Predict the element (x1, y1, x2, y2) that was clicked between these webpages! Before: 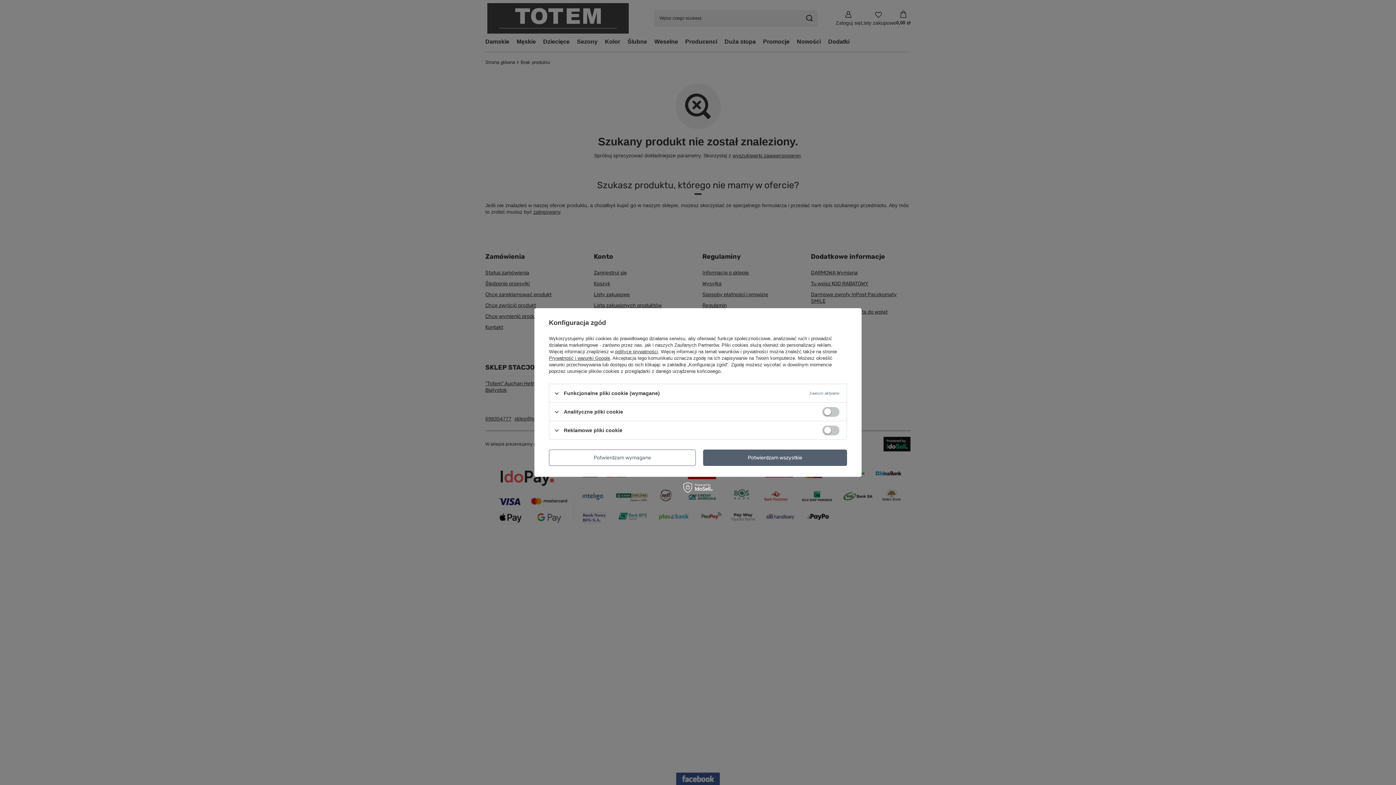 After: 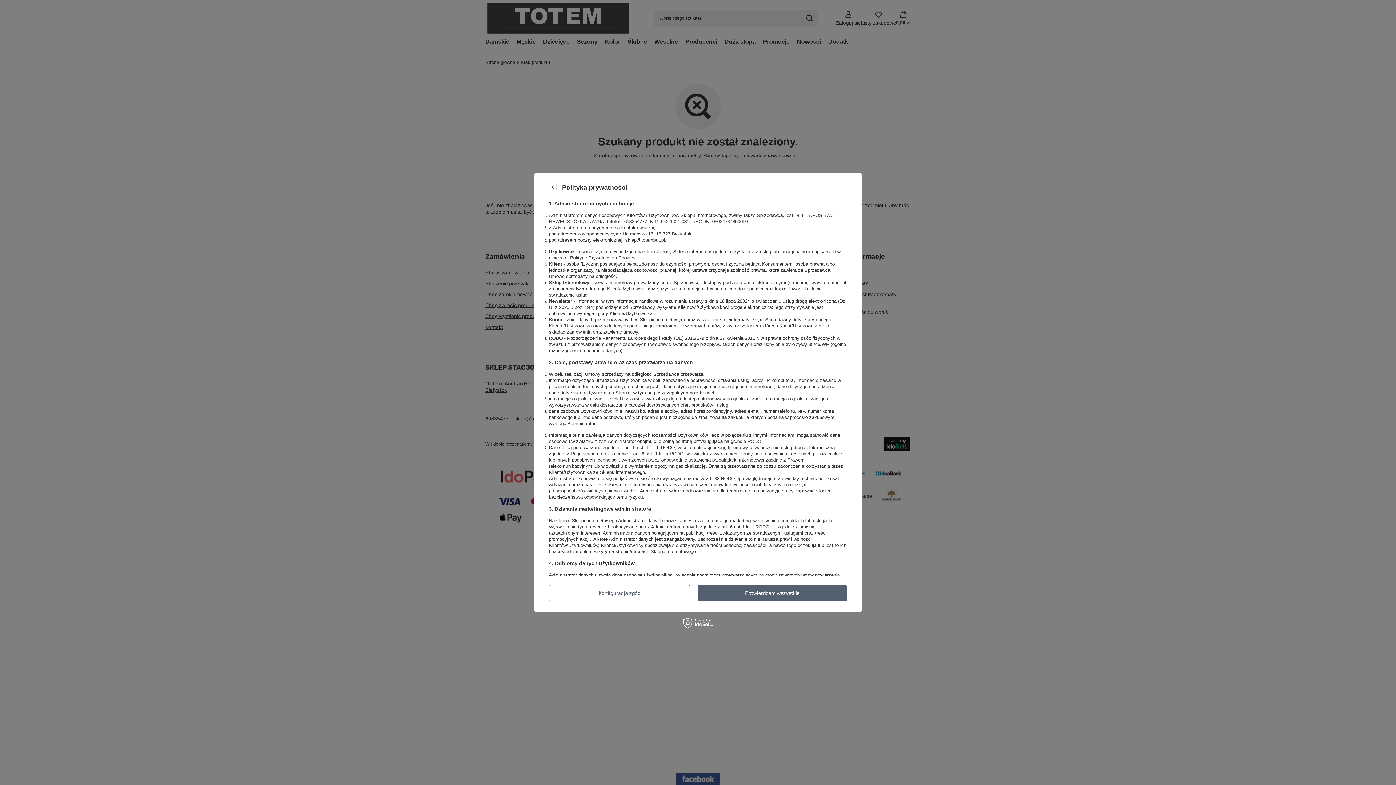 Action: bbox: (615, 349, 658, 354) label: polityce prywatności